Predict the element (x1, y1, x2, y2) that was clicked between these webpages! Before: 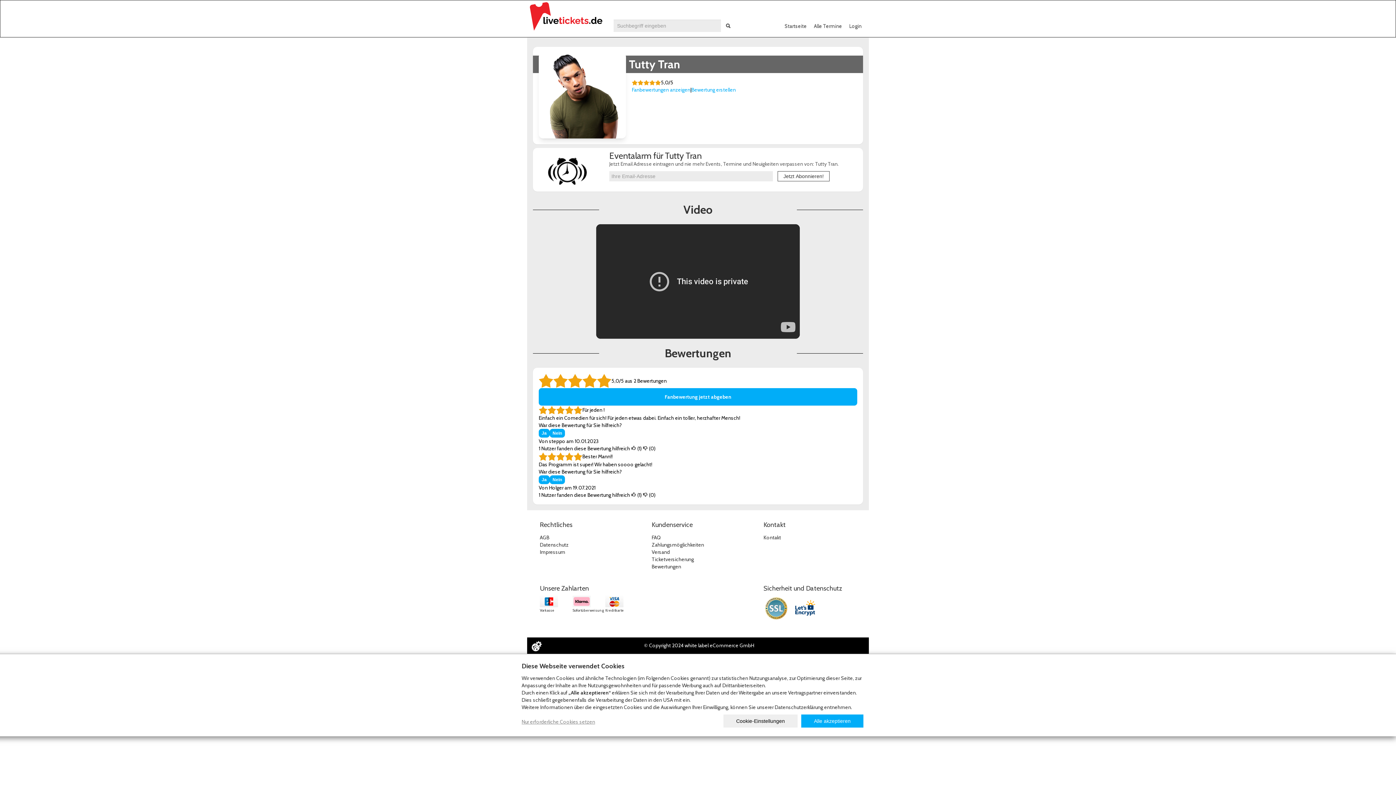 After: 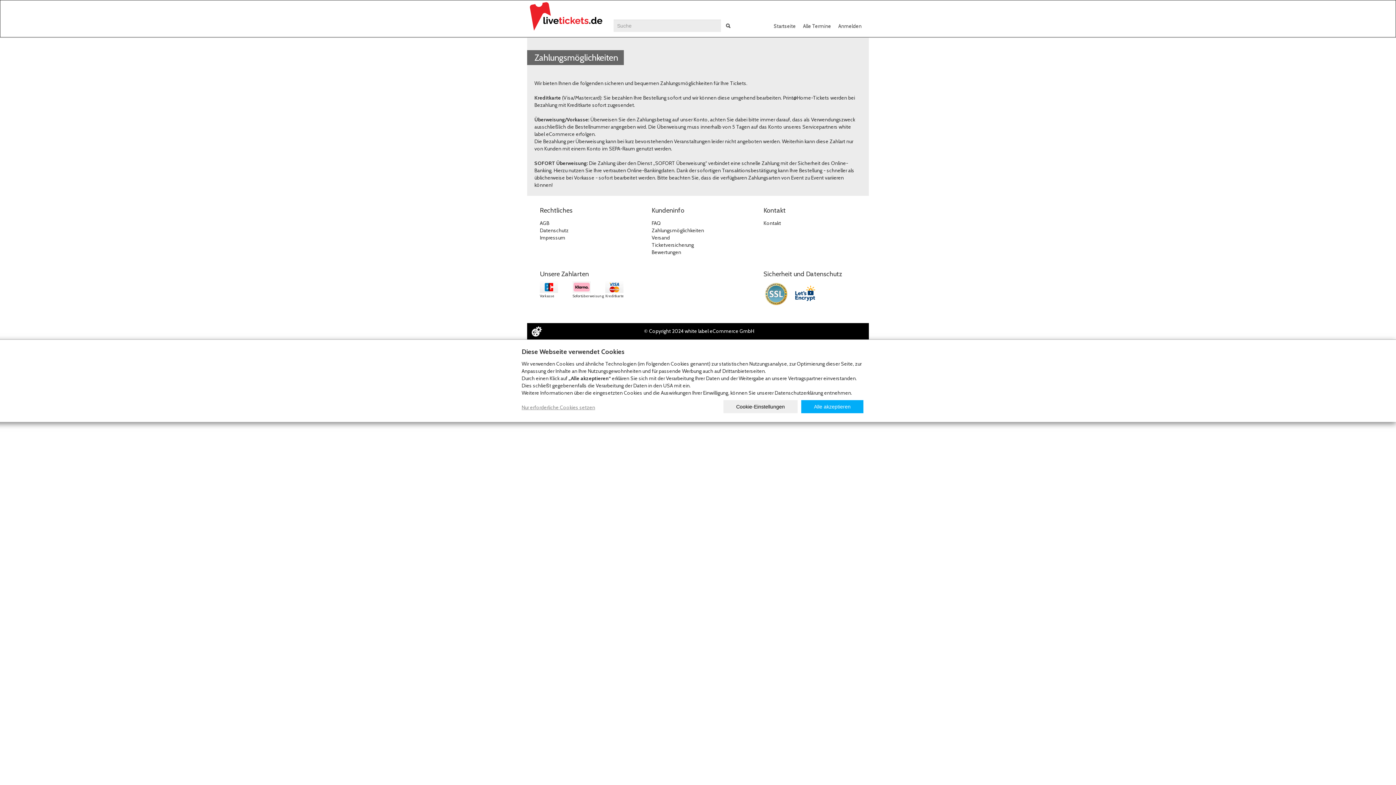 Action: label: Zahlungsmöglichkeiten bbox: (651, 541, 704, 548)